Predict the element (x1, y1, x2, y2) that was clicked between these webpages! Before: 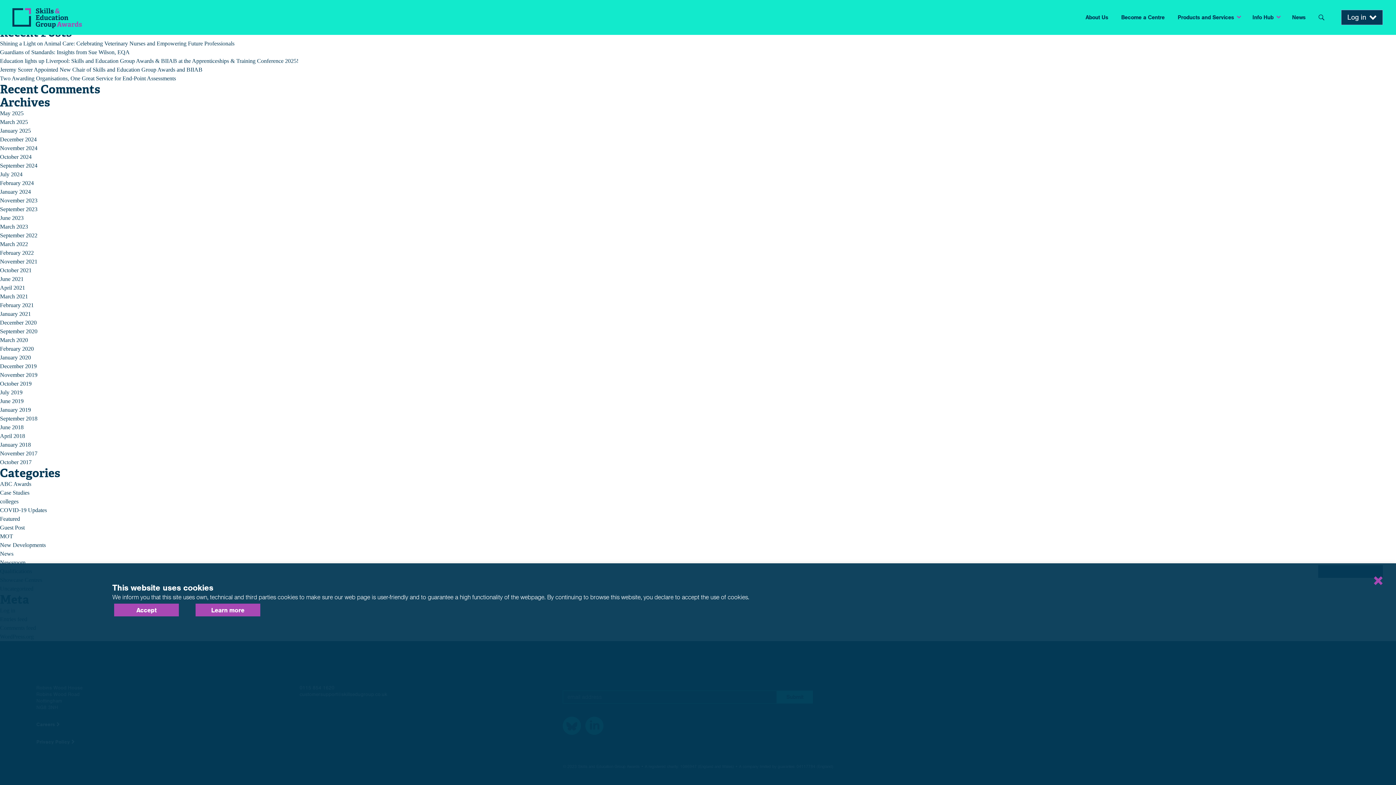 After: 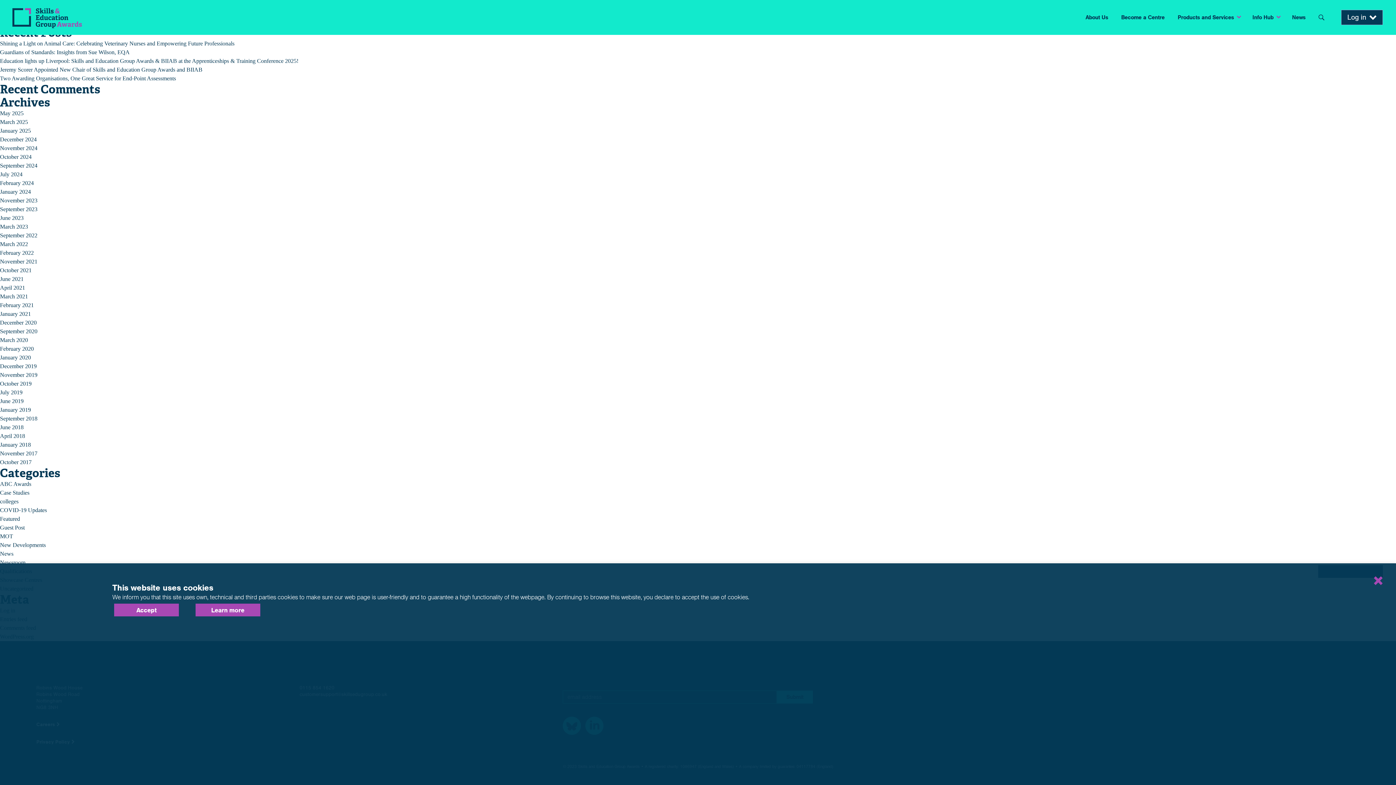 Action: bbox: (0, 319, 36, 325) label: December 2020